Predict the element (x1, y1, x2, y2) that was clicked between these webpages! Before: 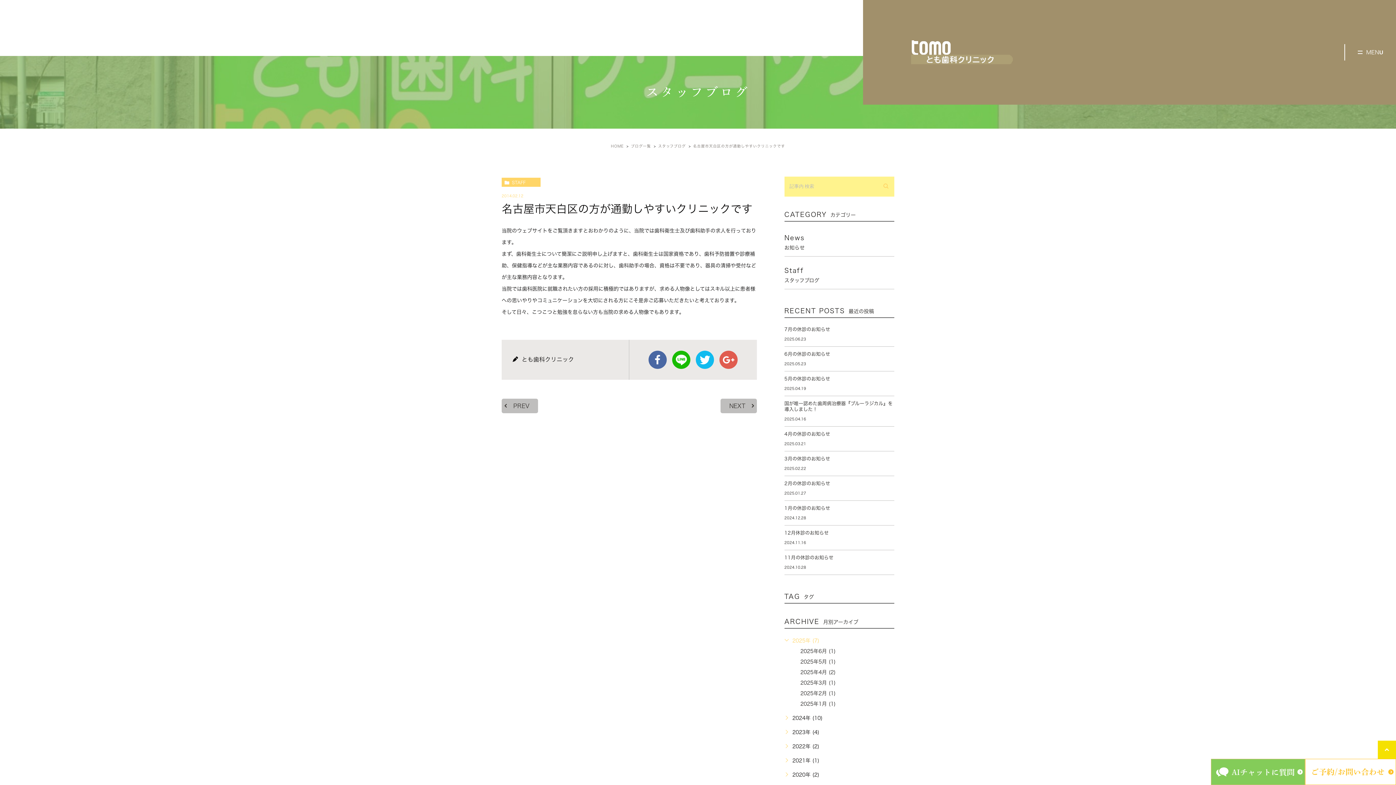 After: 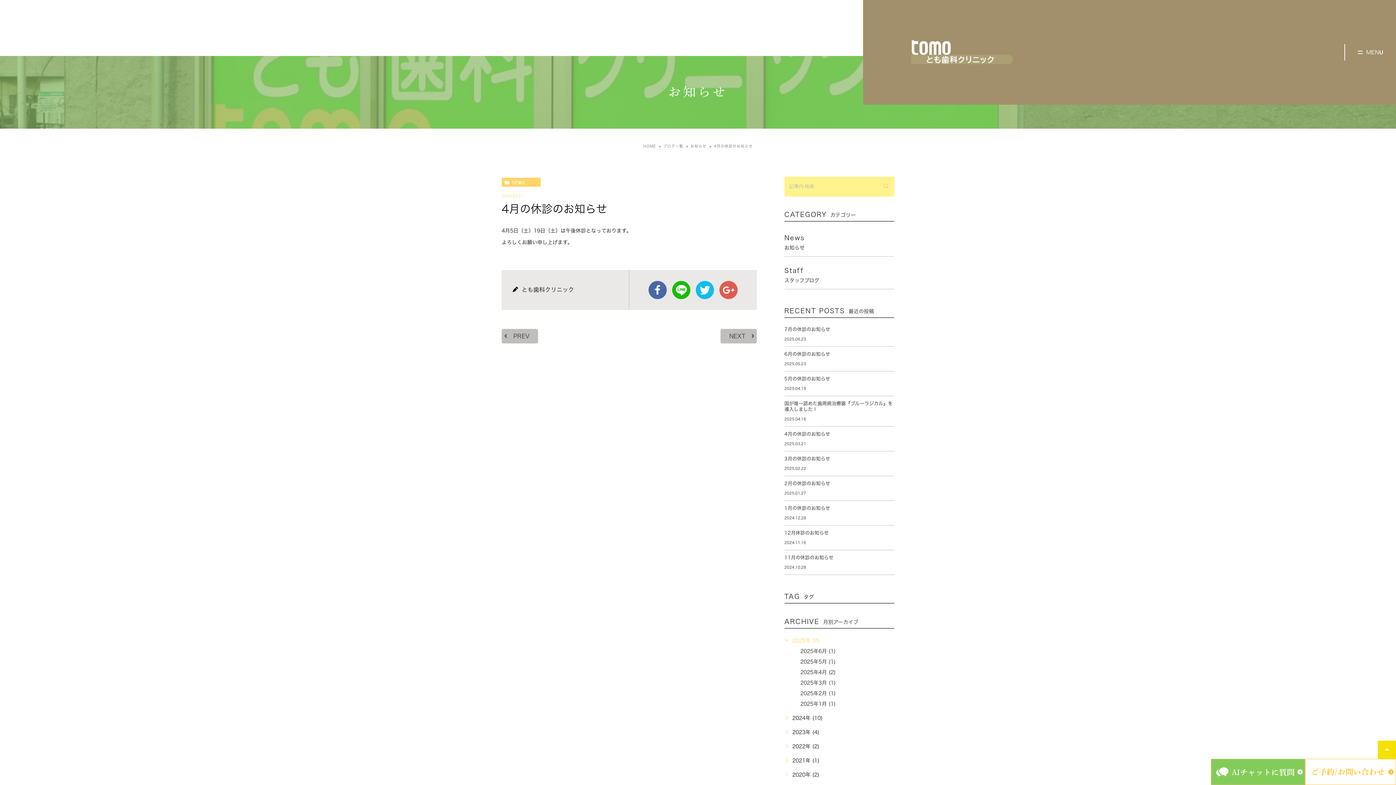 Action: bbox: (784, 431, 894, 446) label: 4月の休診のお知らせ

2025.03.21